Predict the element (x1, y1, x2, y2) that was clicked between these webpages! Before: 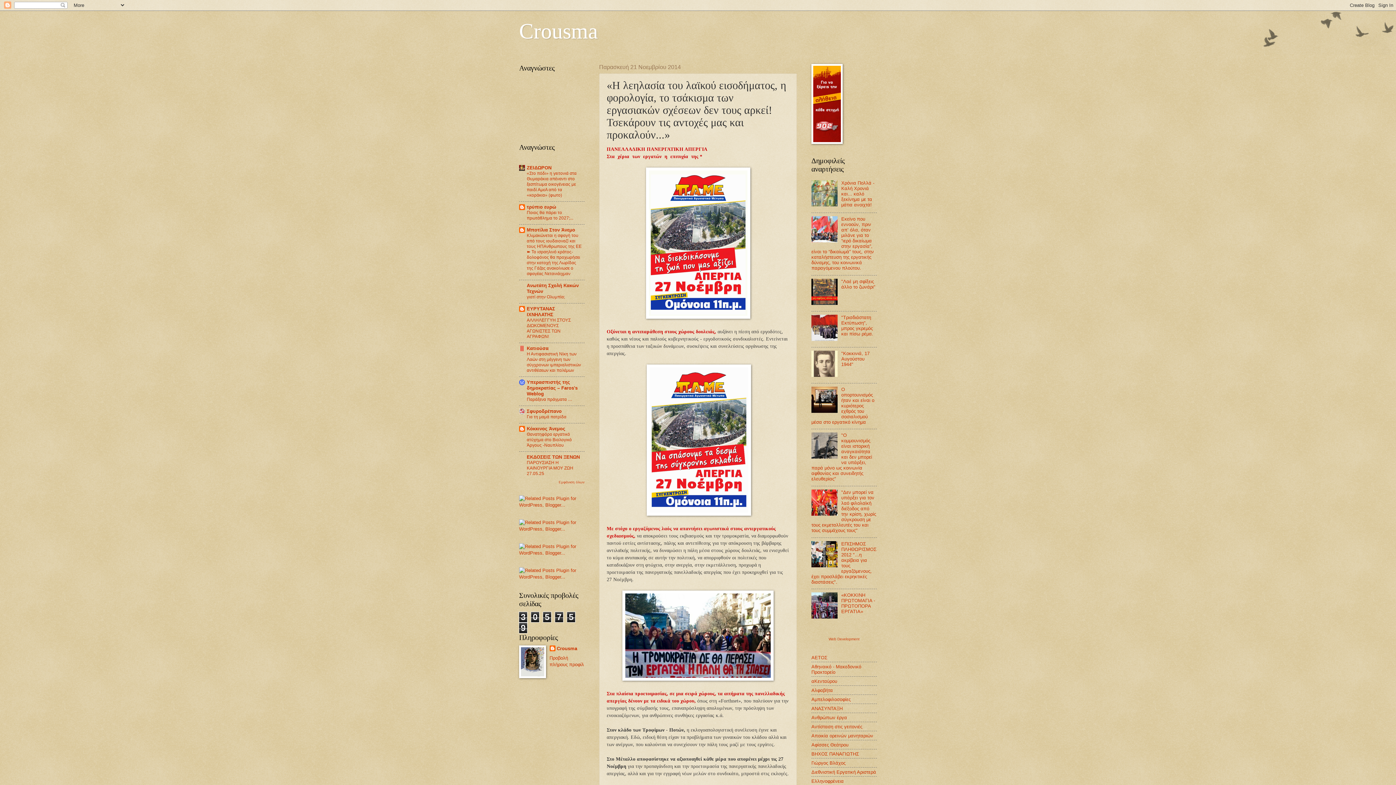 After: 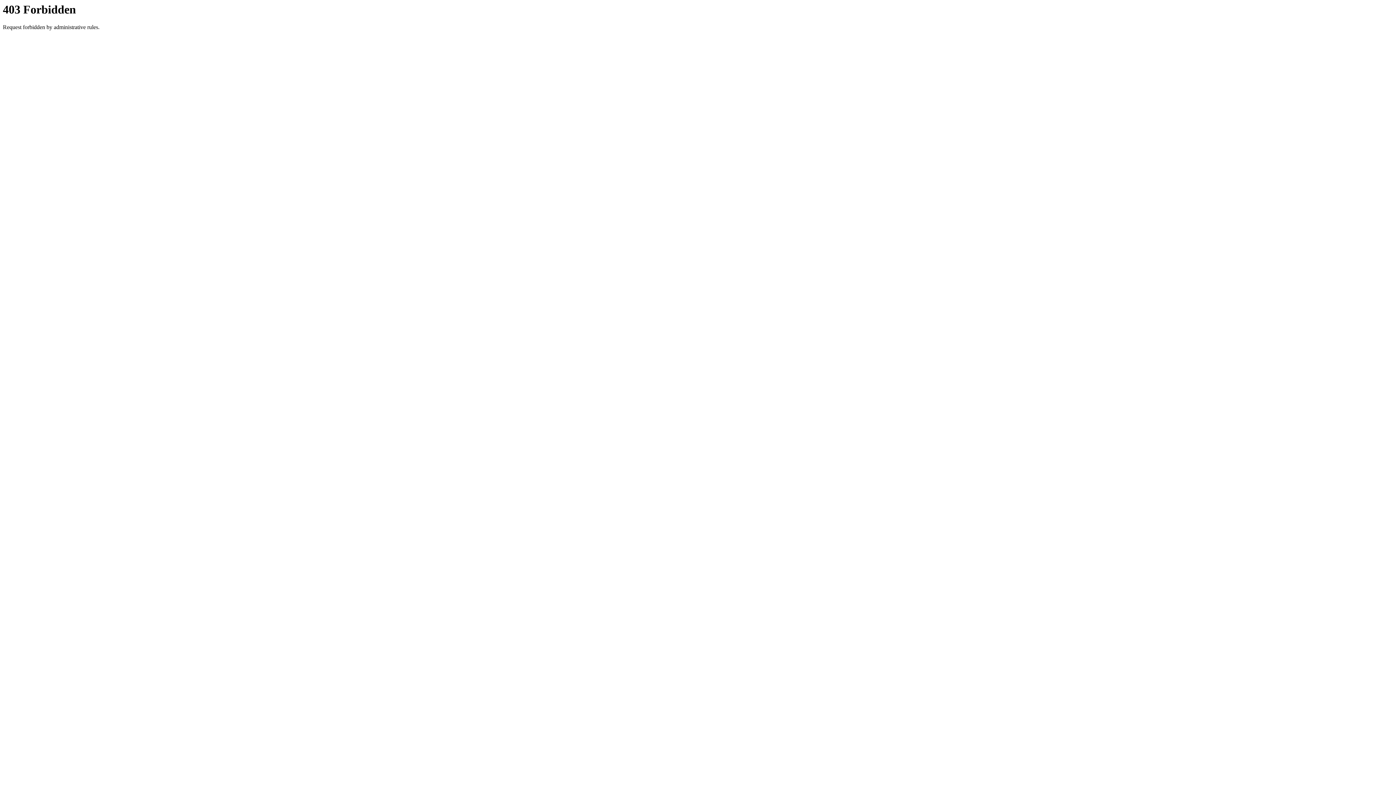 Action: bbox: (811, 778, 844, 784) label: Ελληνοφρένεια